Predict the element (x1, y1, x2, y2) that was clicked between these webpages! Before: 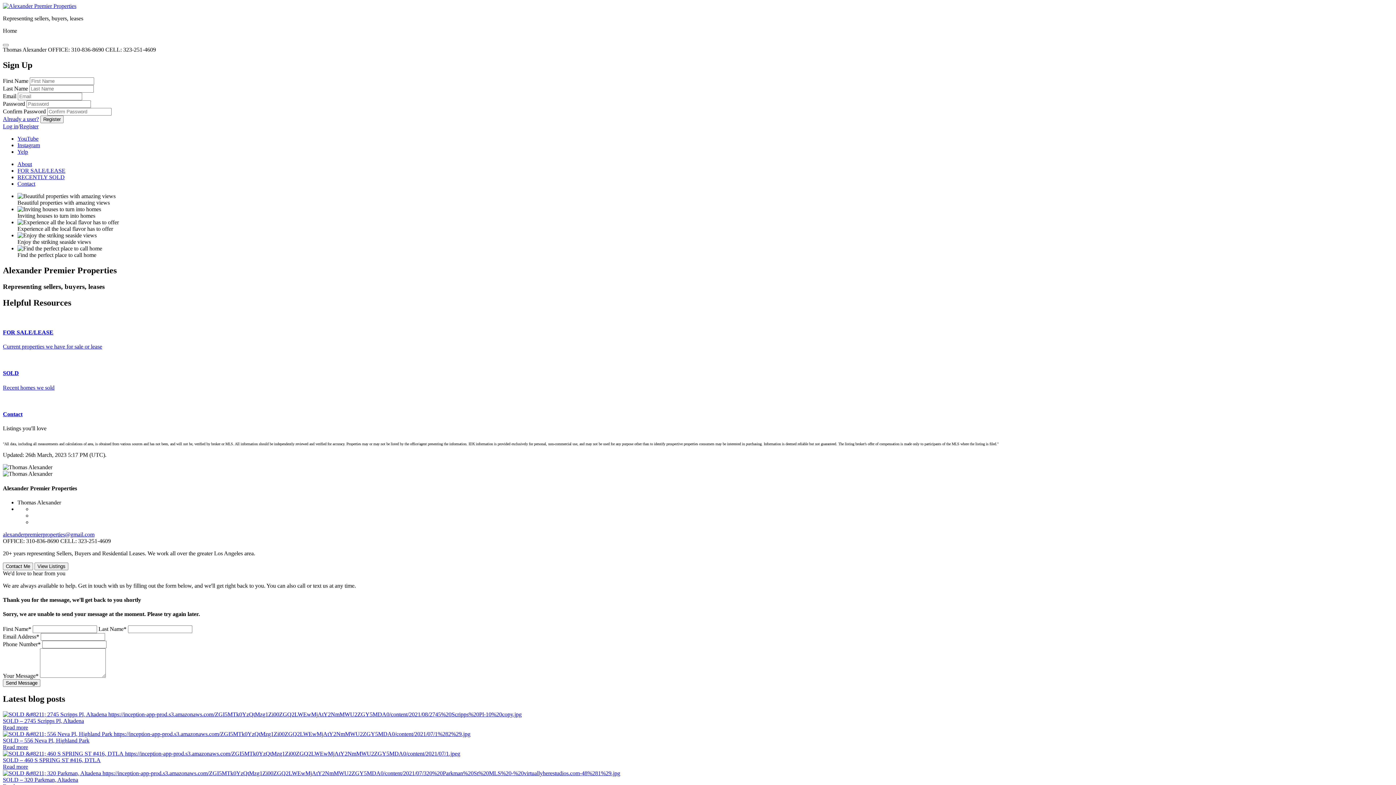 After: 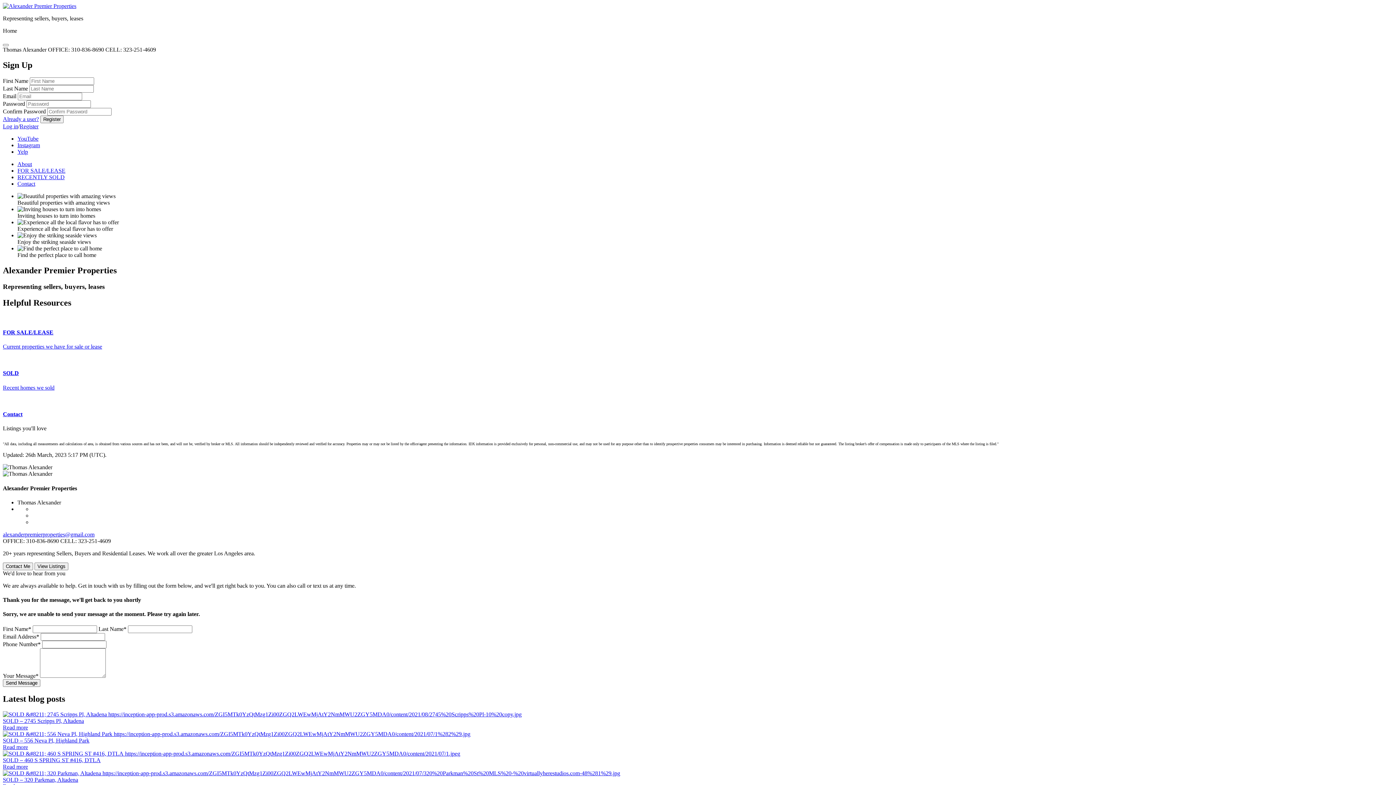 Action: label: YouTube bbox: (17, 135, 38, 141)